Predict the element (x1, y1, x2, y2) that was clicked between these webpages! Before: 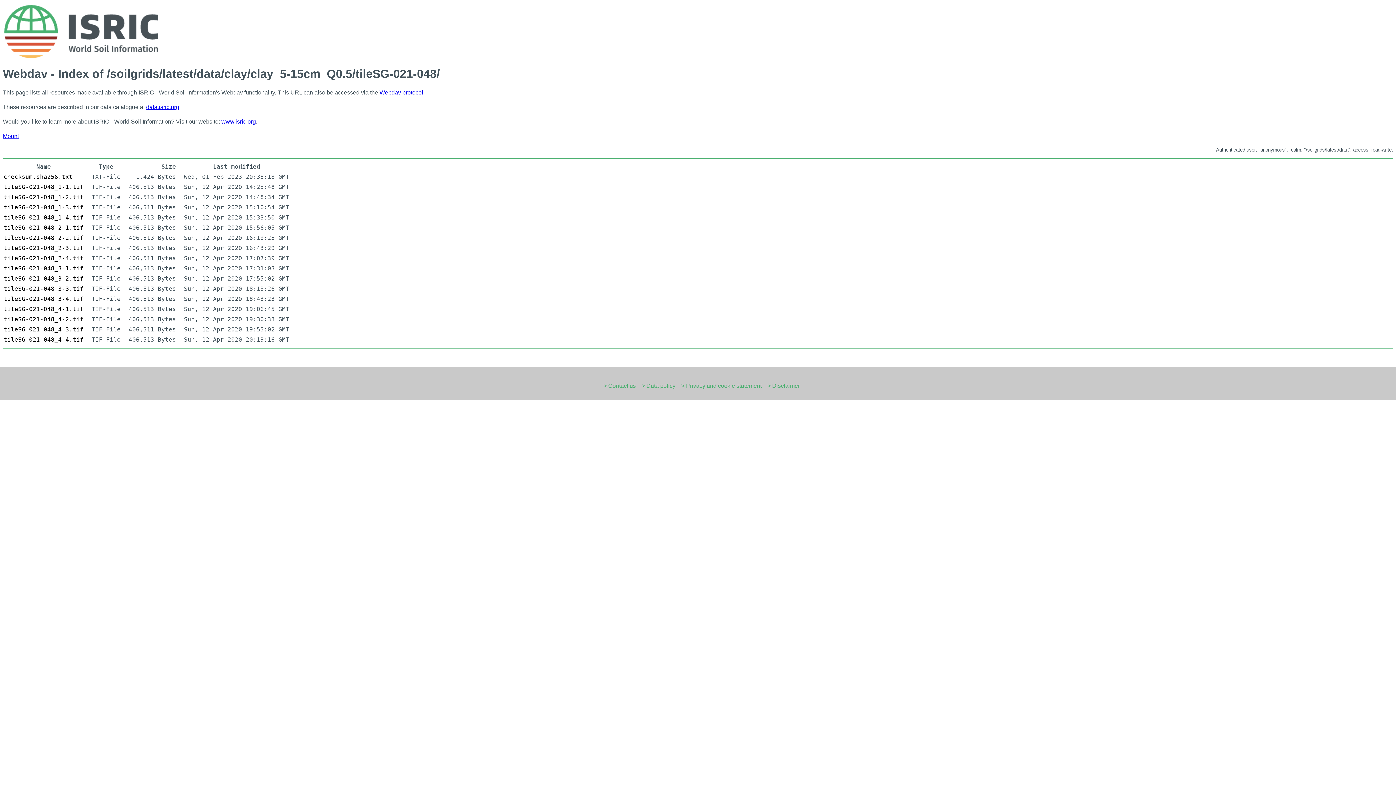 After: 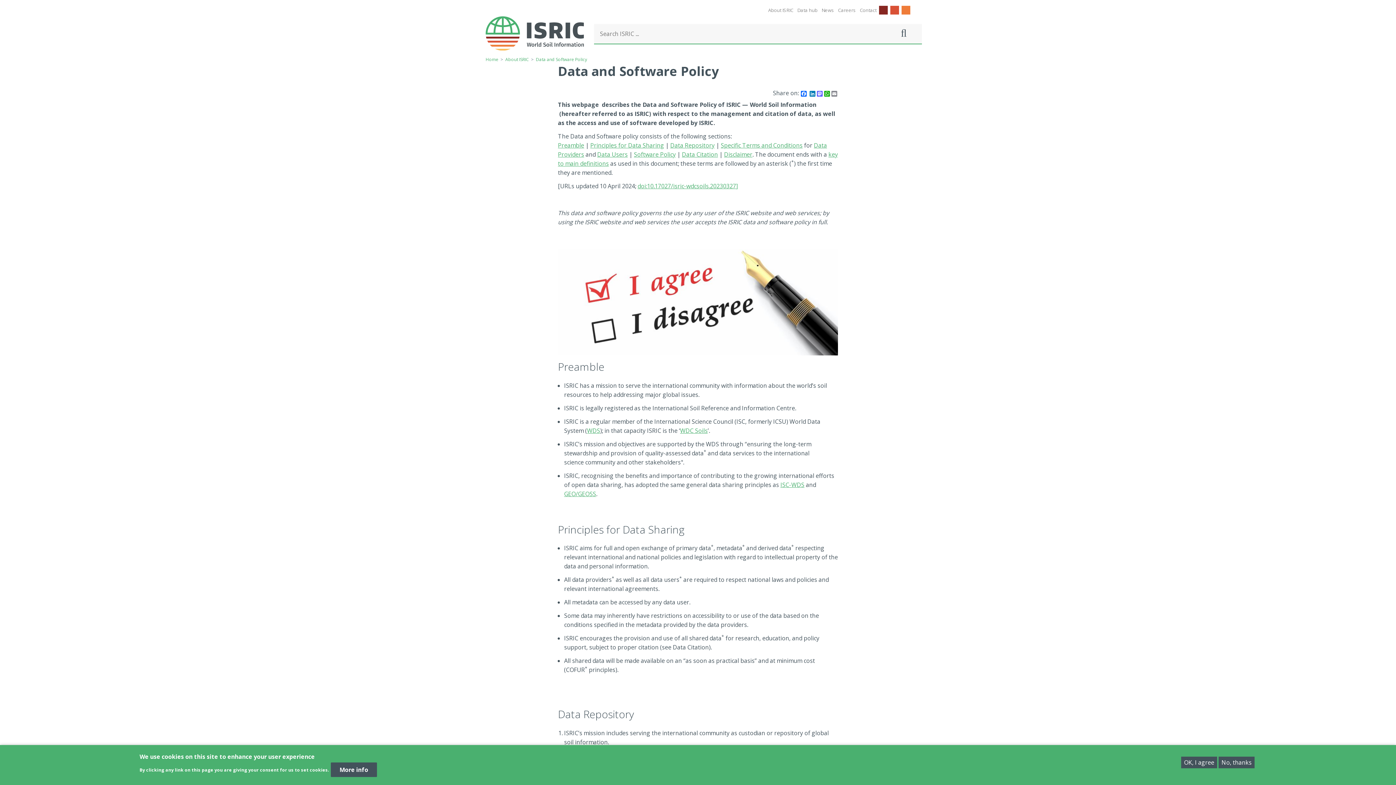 Action: label: > Data policy bbox: (641, 383, 675, 389)